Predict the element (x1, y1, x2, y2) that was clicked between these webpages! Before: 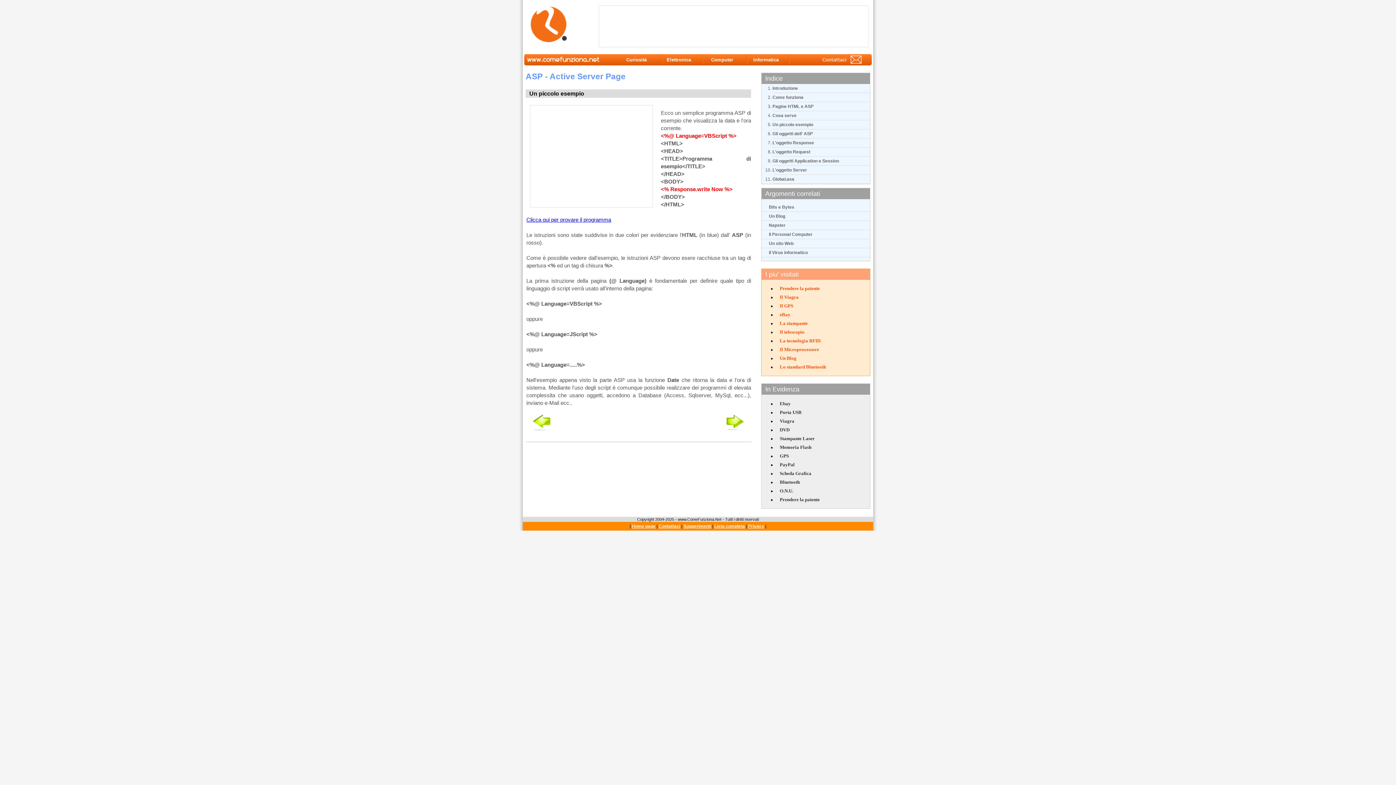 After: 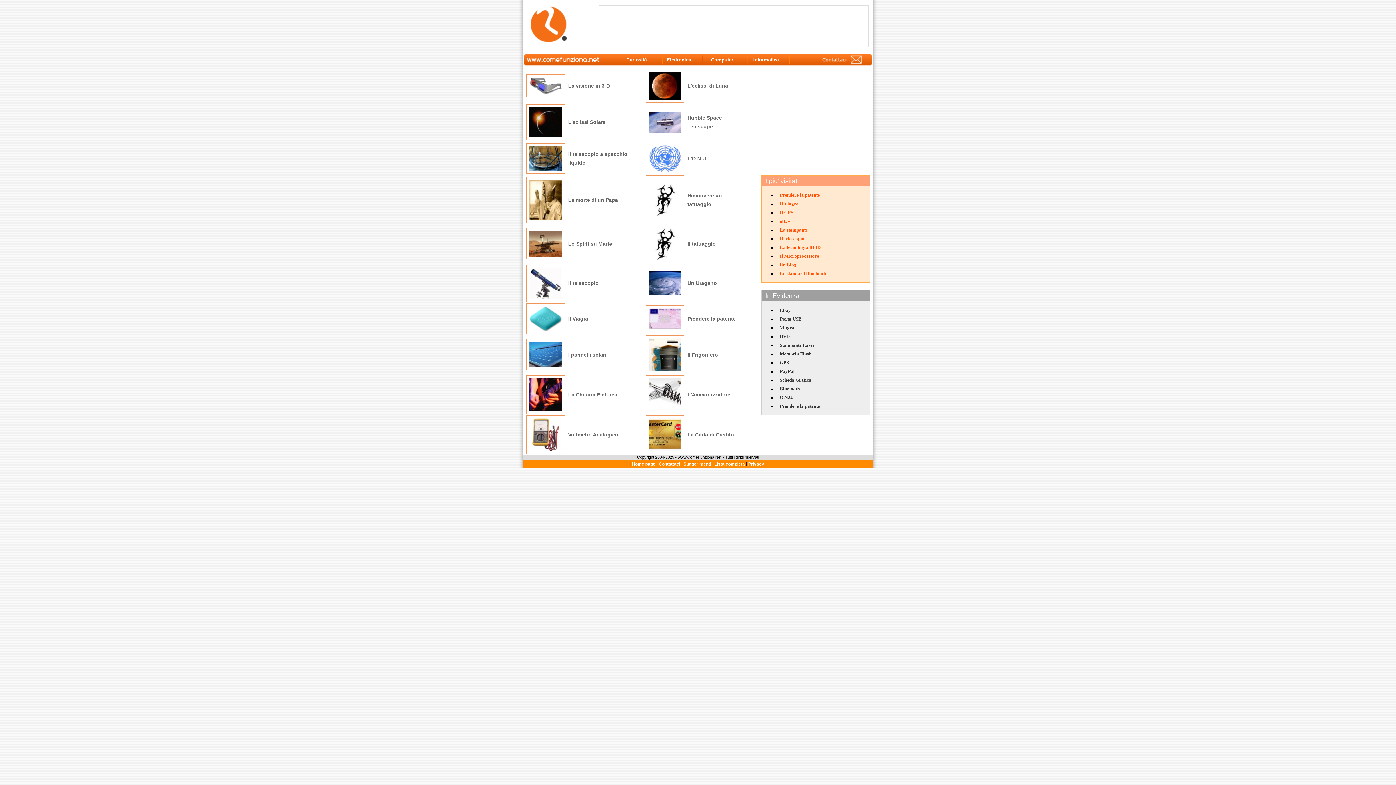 Action: label: Curiosità bbox: (622, 55, 663, 64)